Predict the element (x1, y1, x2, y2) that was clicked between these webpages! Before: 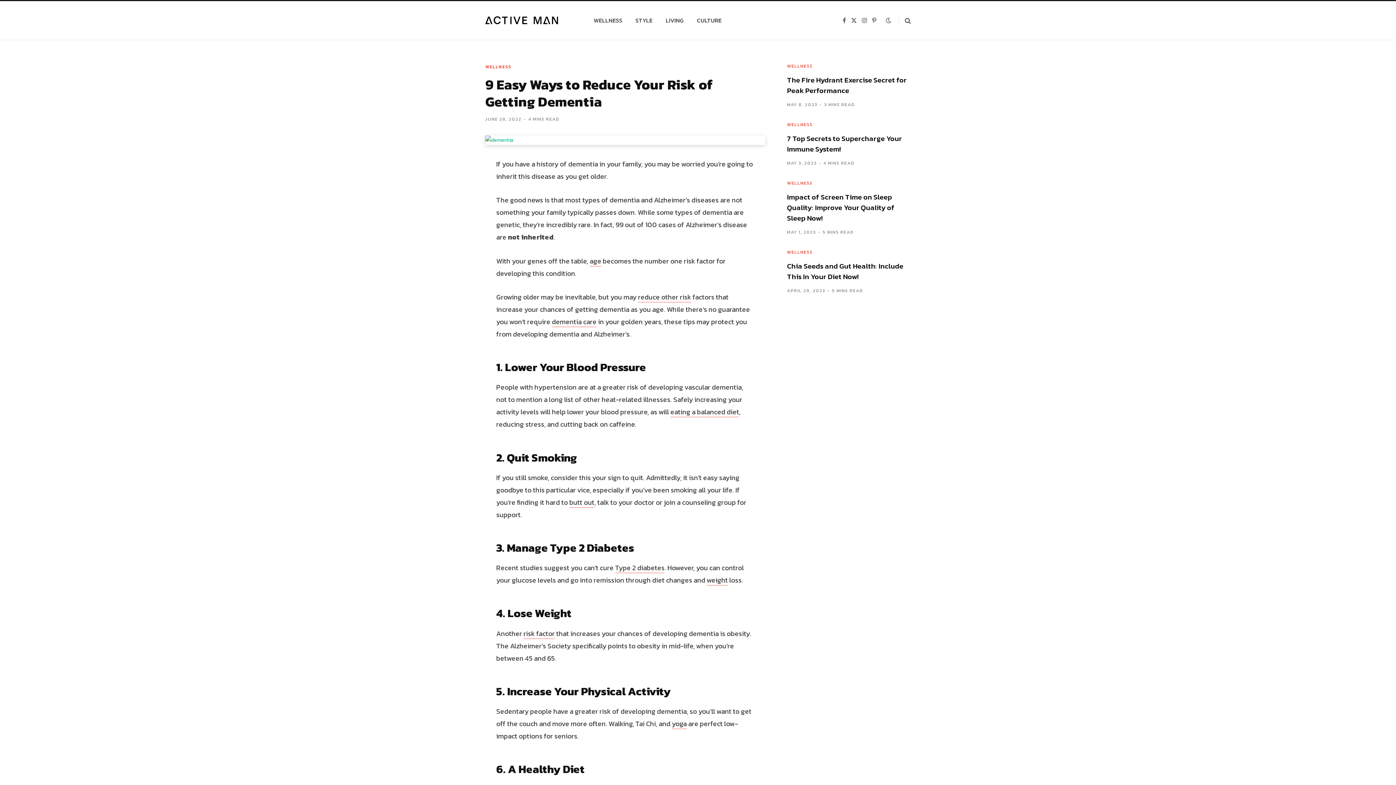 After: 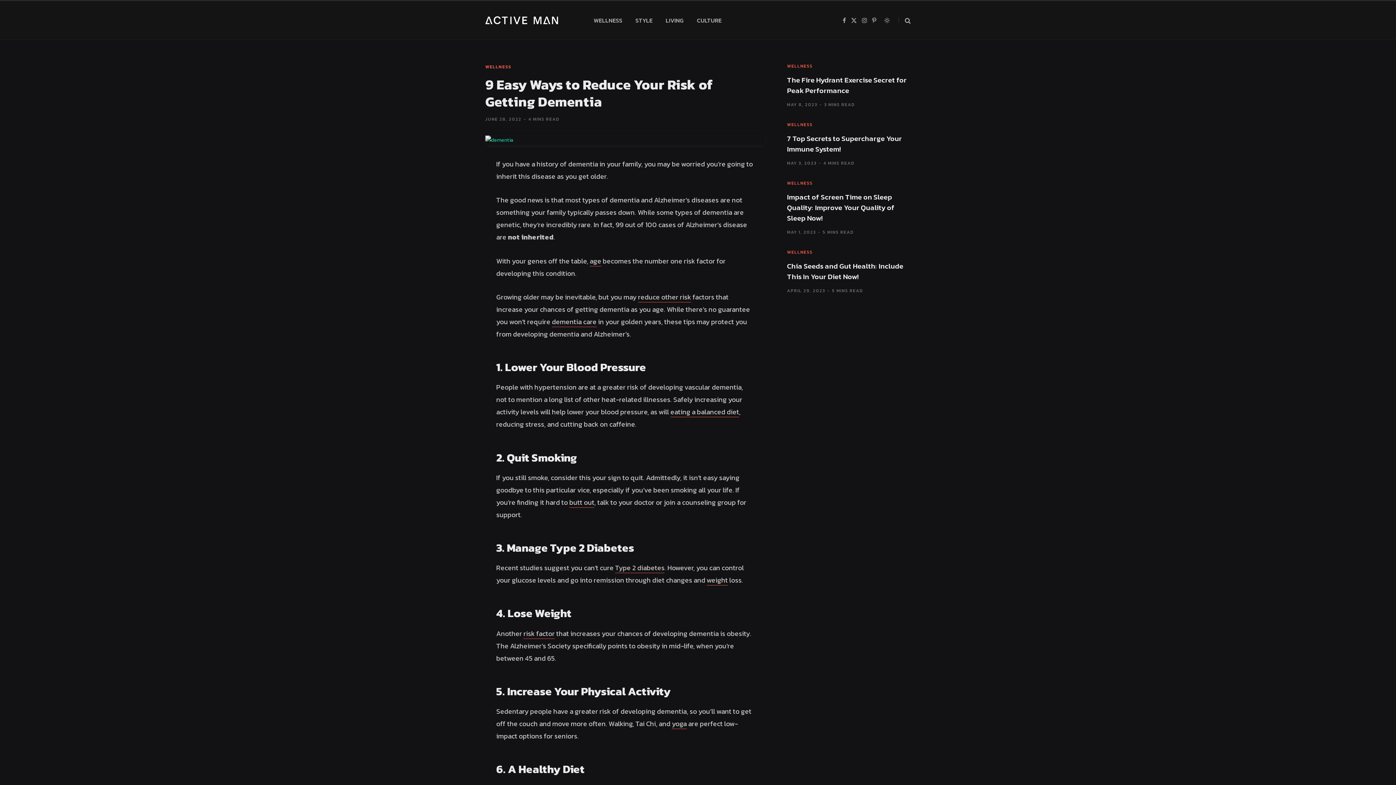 Action: bbox: (884, 17, 893, 23)